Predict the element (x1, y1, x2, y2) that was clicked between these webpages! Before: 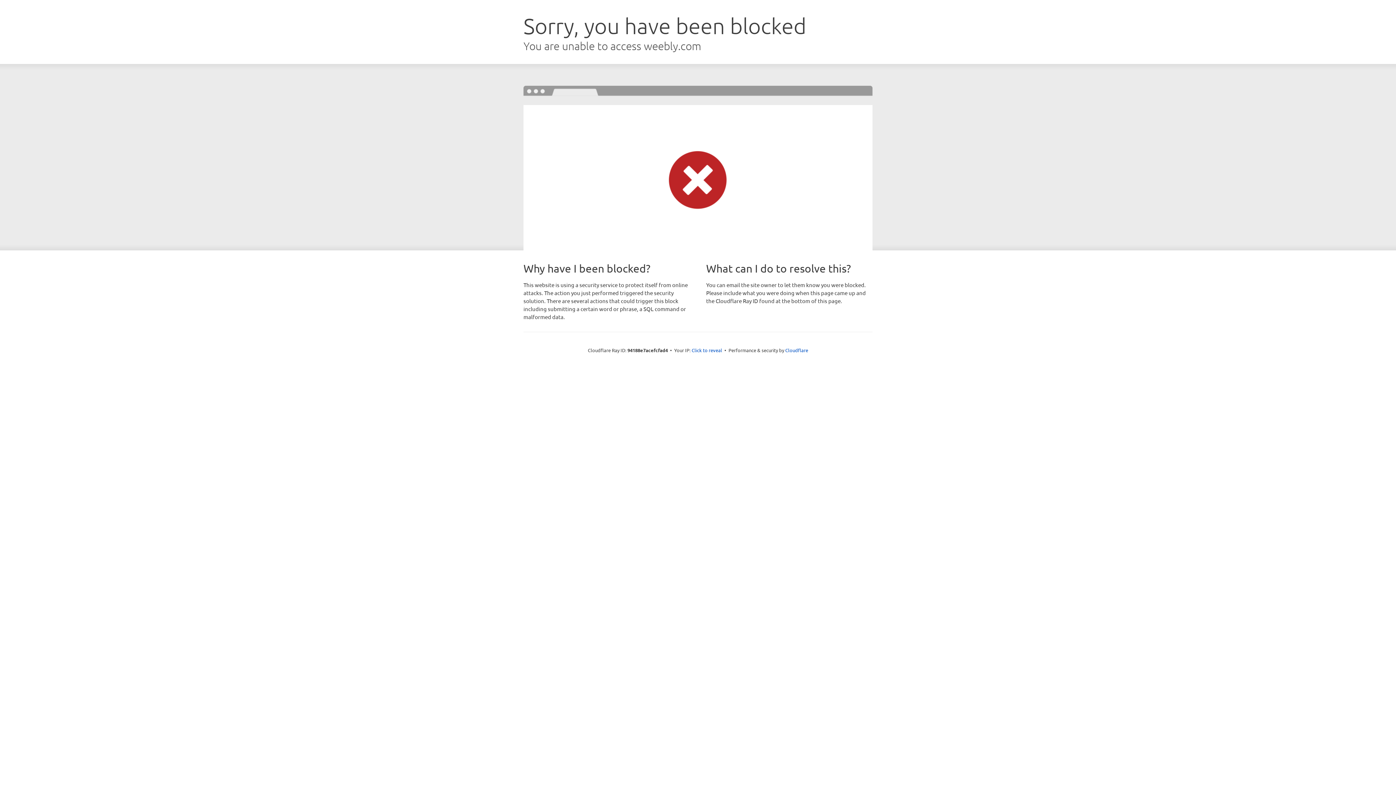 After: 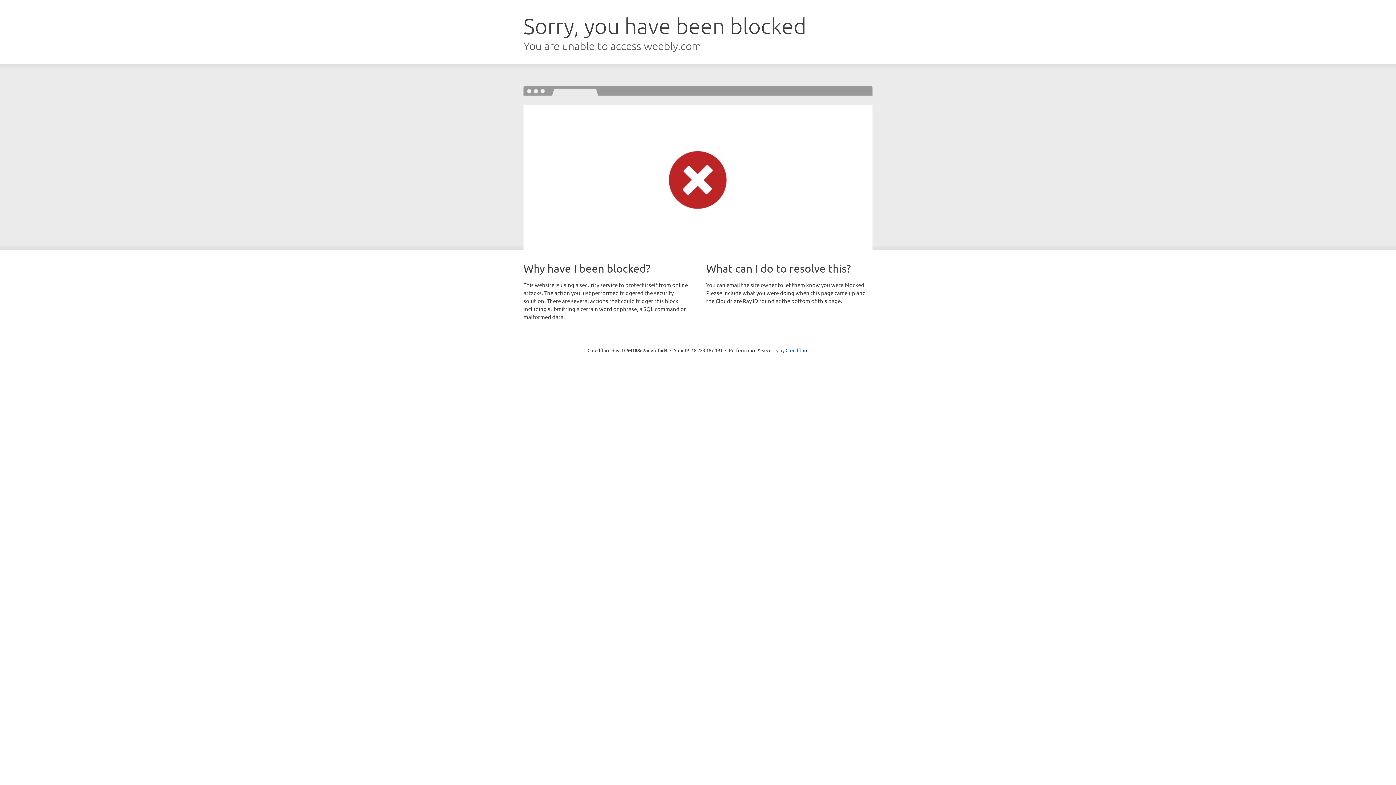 Action: label: Click to reveal bbox: (691, 346, 722, 353)